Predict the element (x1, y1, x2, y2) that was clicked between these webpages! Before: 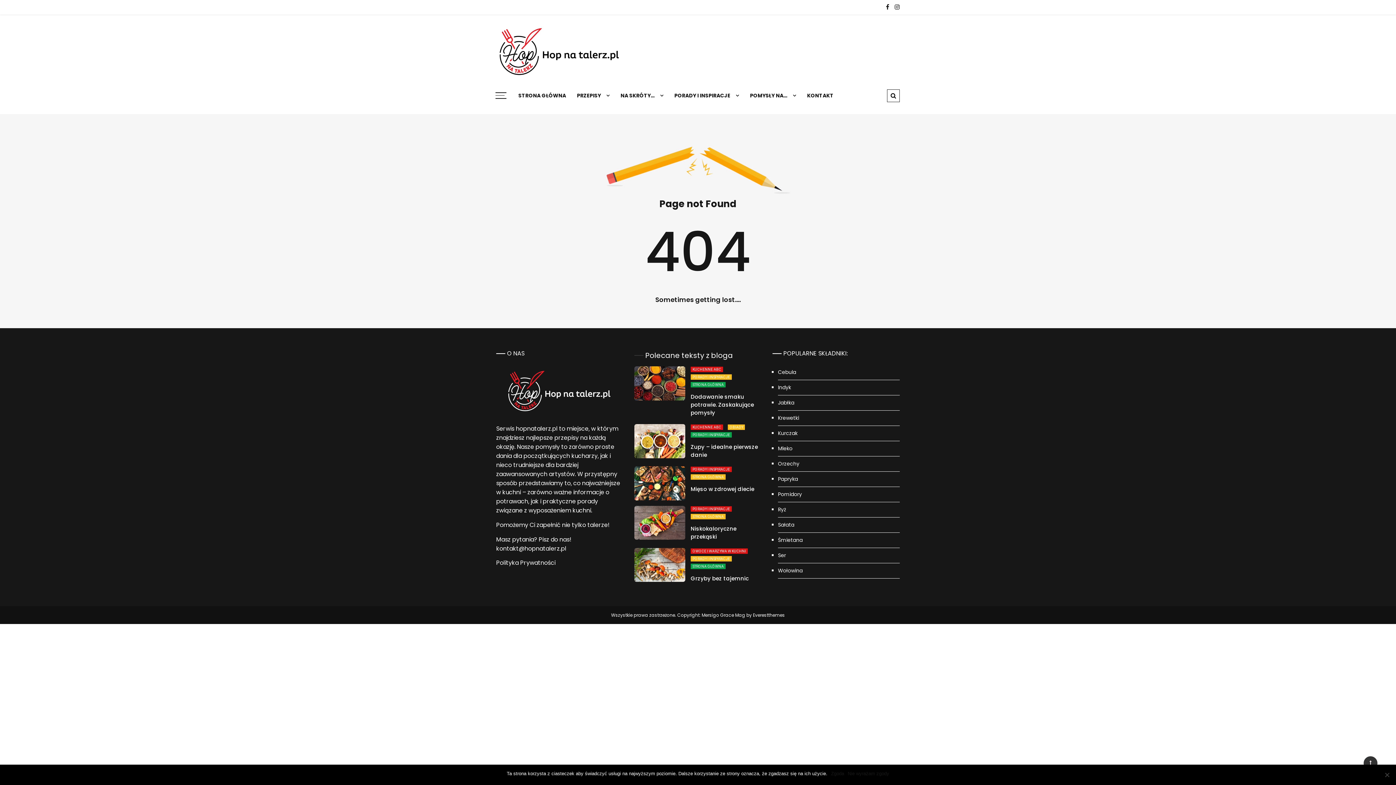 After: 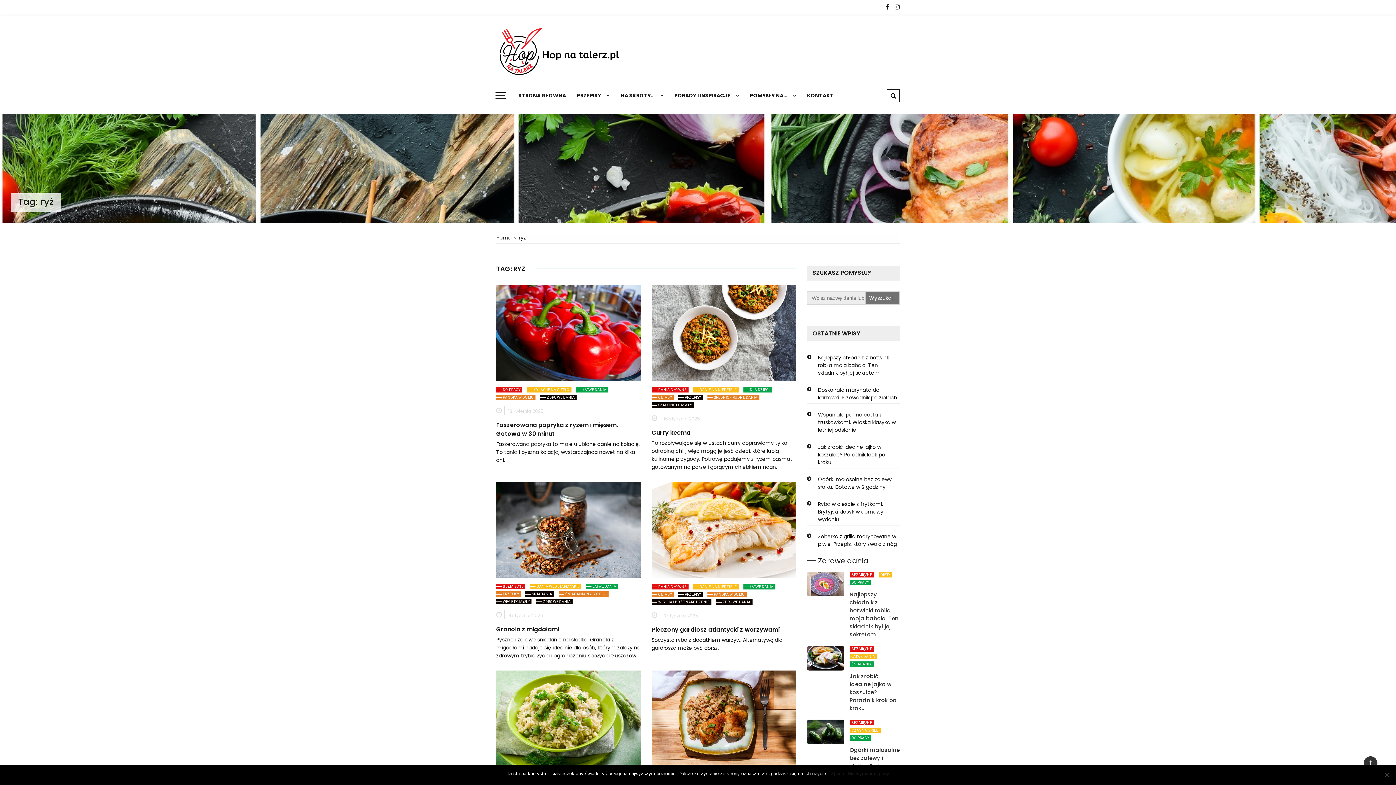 Action: label: Ryż bbox: (778, 506, 786, 513)